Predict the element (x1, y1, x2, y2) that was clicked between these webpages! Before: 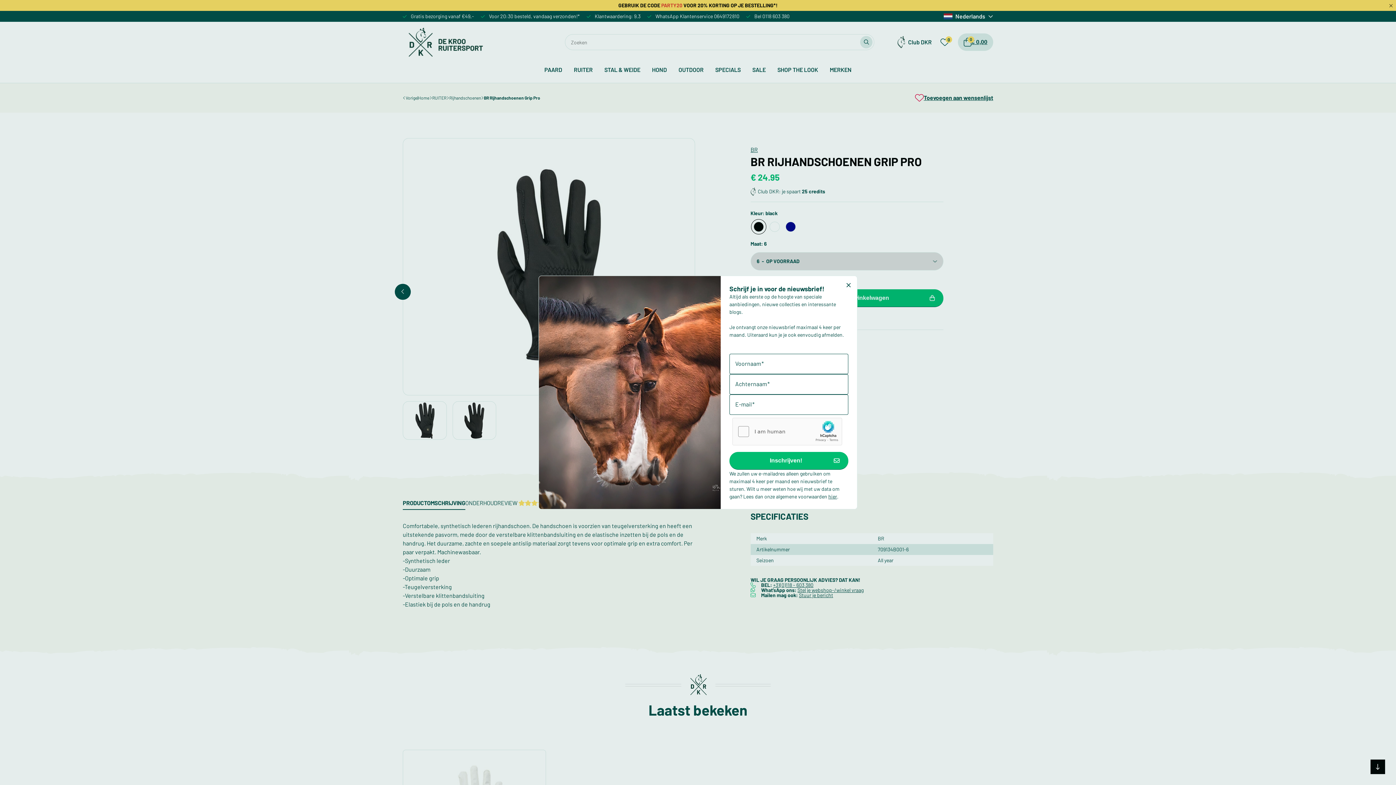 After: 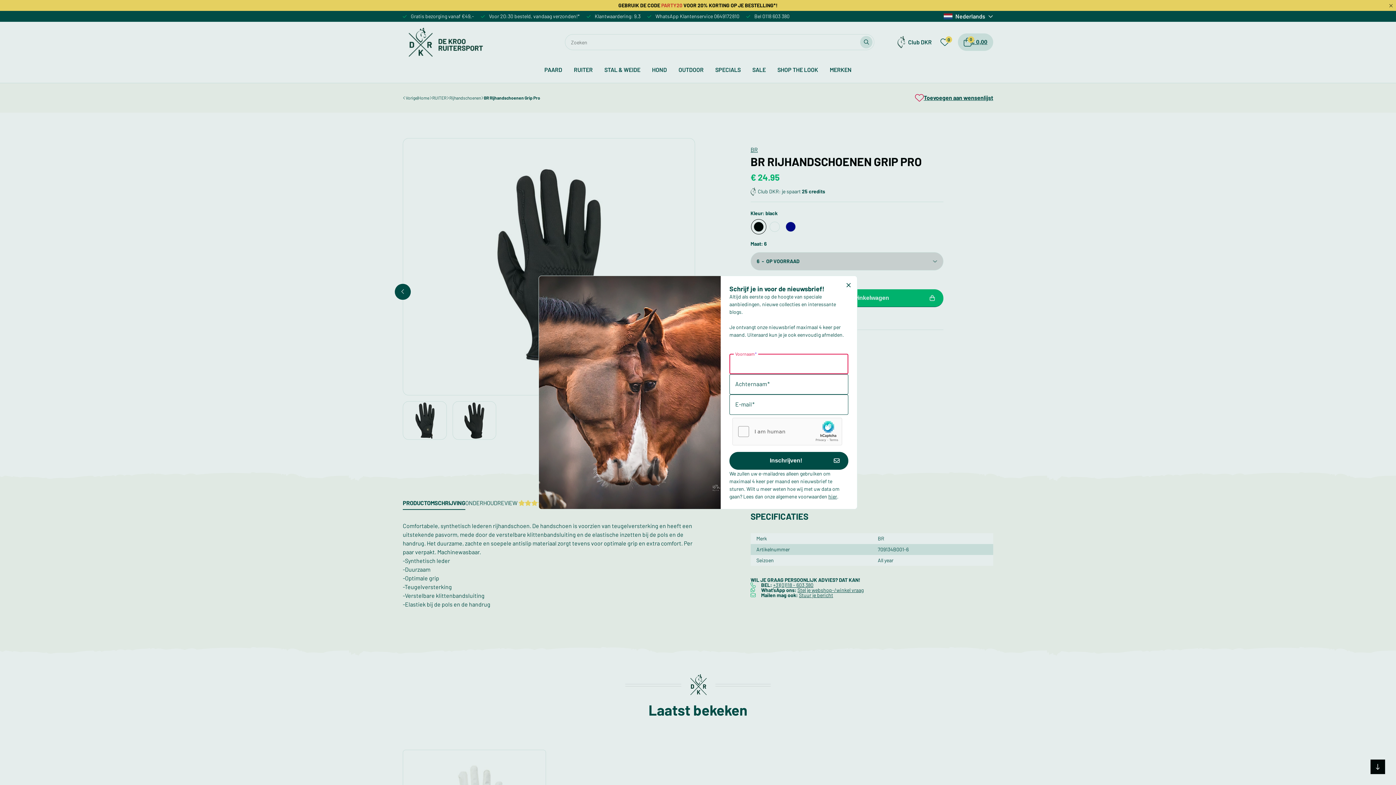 Action: label: 

Inschrijven! bbox: (729, 452, 848, 470)